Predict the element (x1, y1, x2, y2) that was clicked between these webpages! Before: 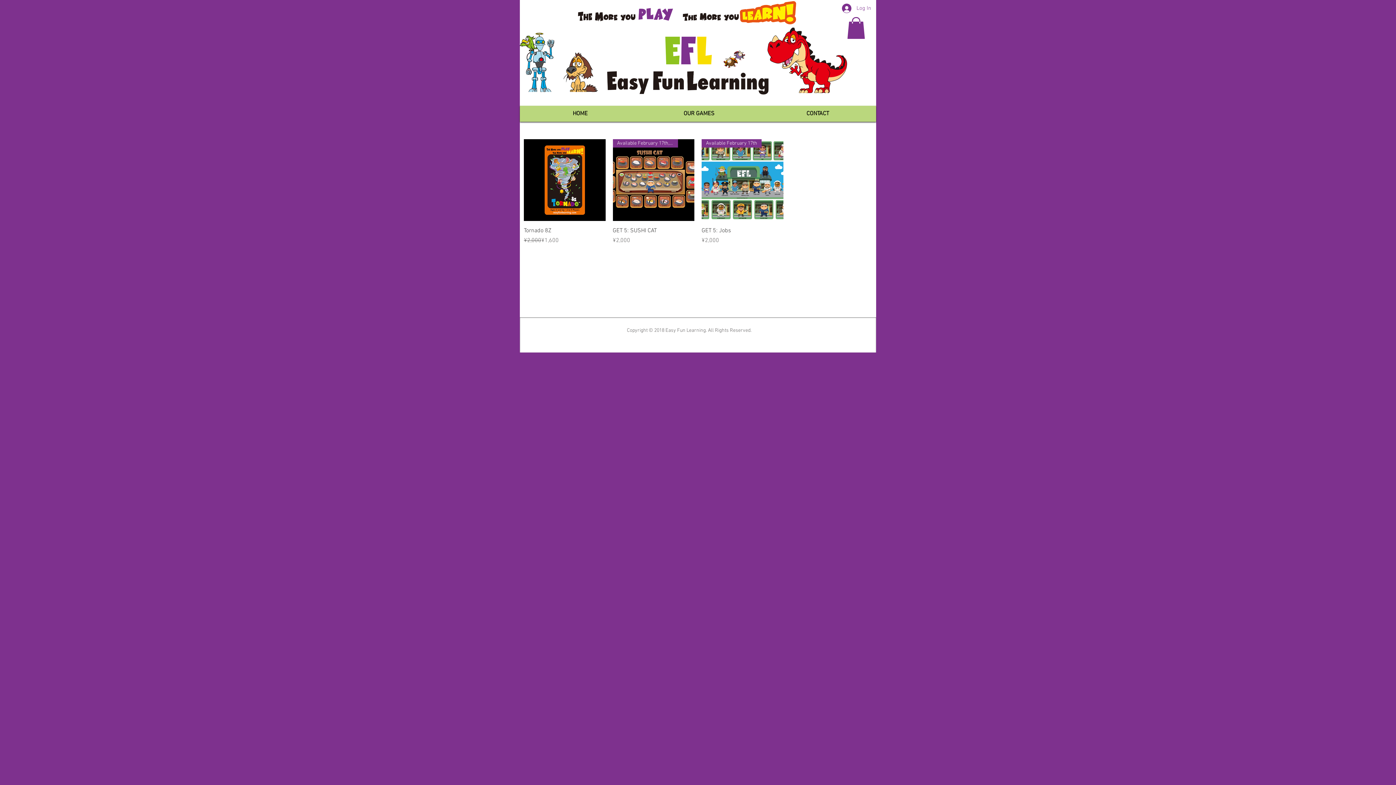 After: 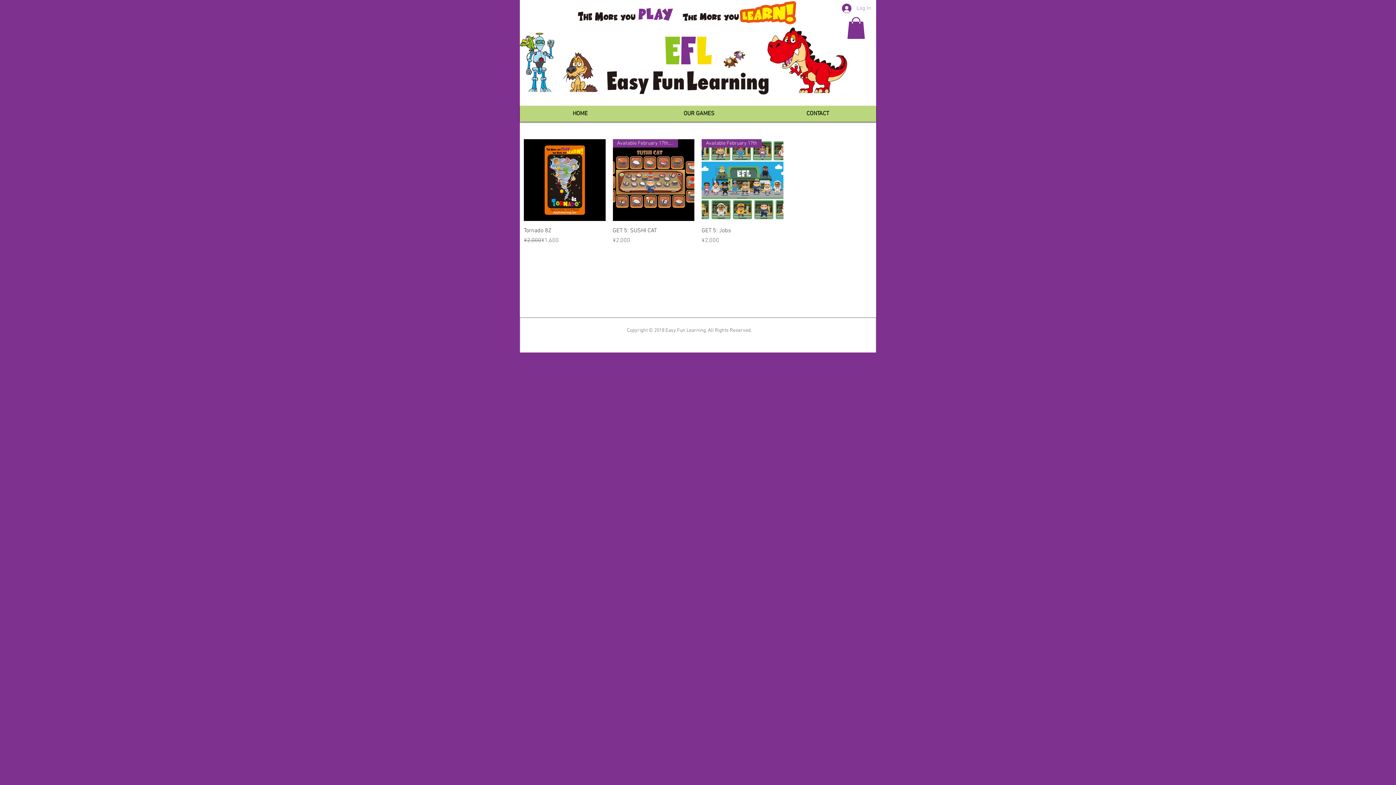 Action: bbox: (837, 1, 876, 15) label: Log In